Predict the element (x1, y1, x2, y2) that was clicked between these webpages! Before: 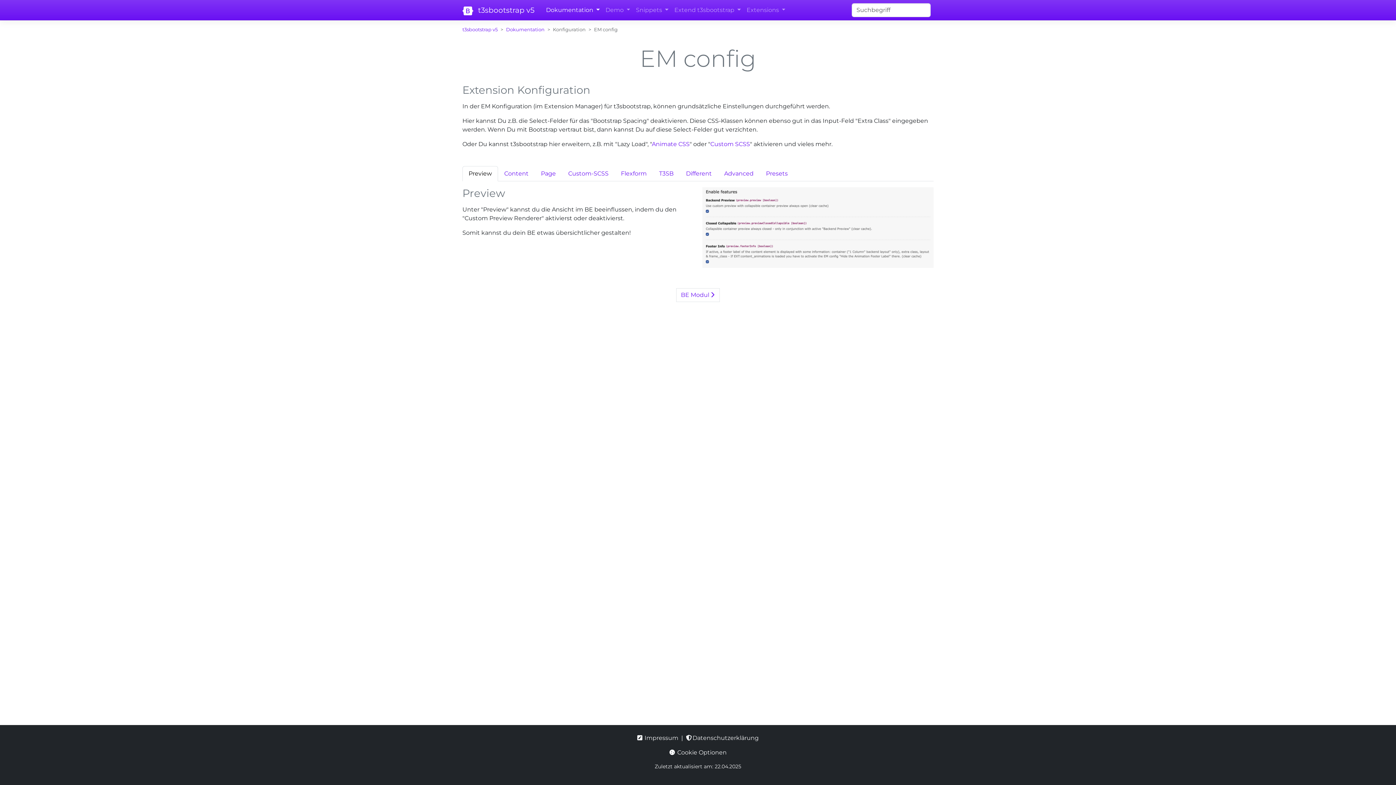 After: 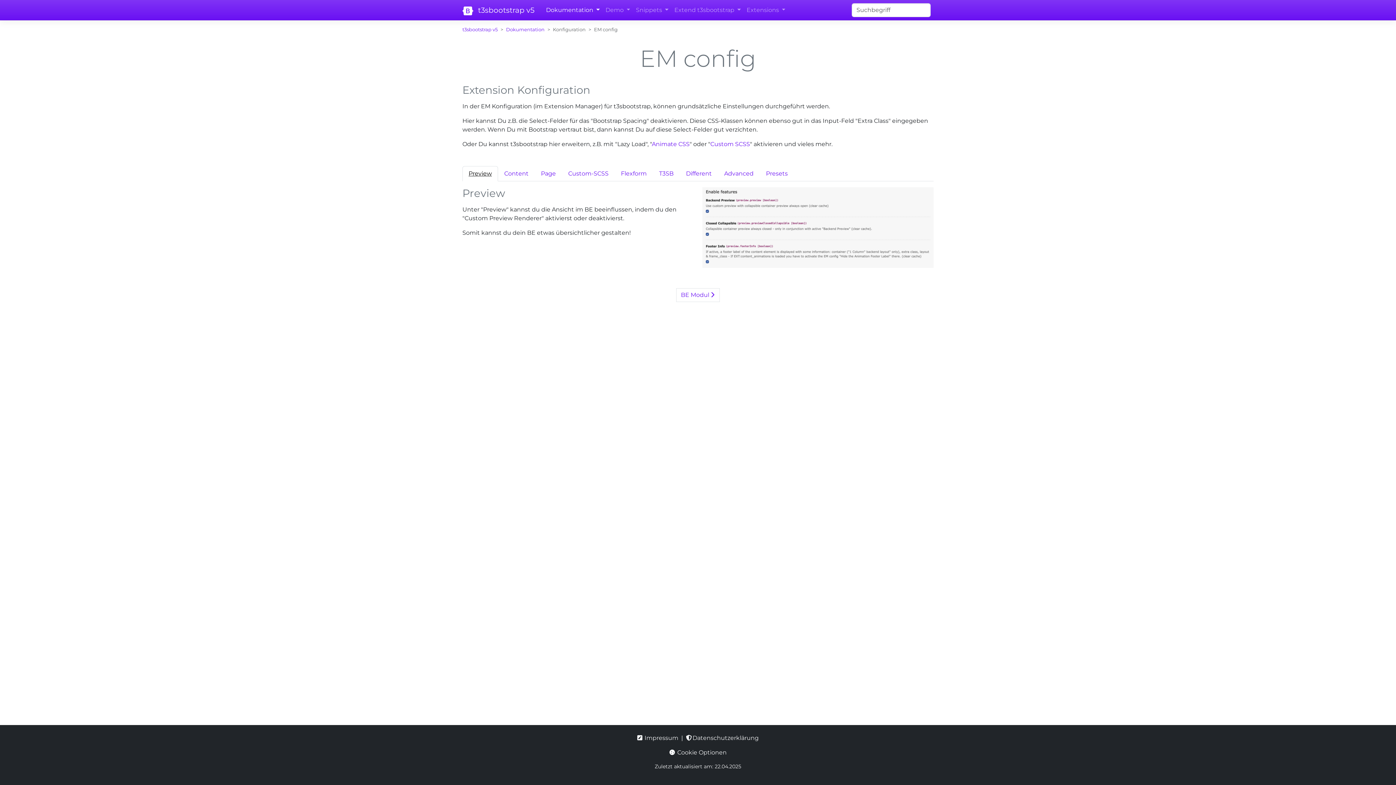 Action: bbox: (462, 166, 498, 181) label: Preview